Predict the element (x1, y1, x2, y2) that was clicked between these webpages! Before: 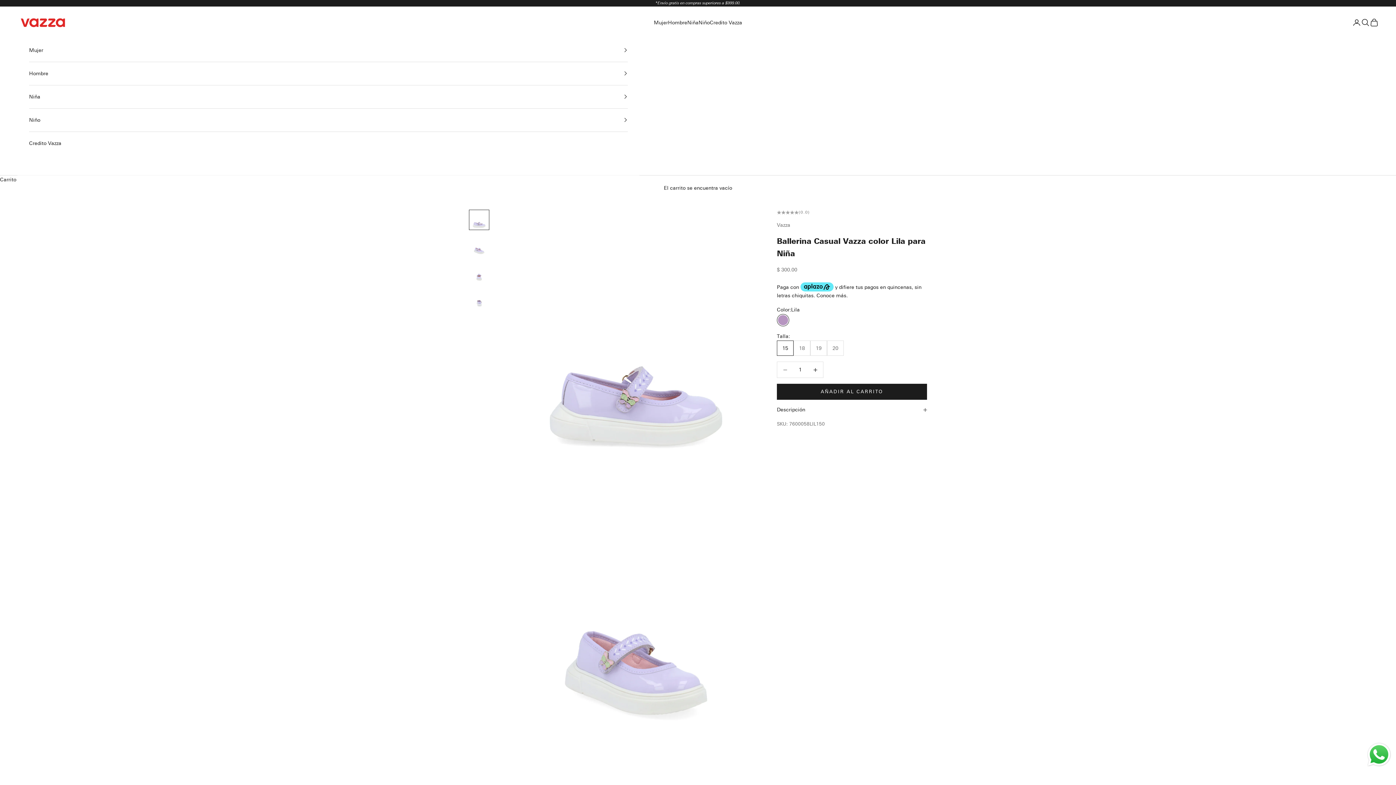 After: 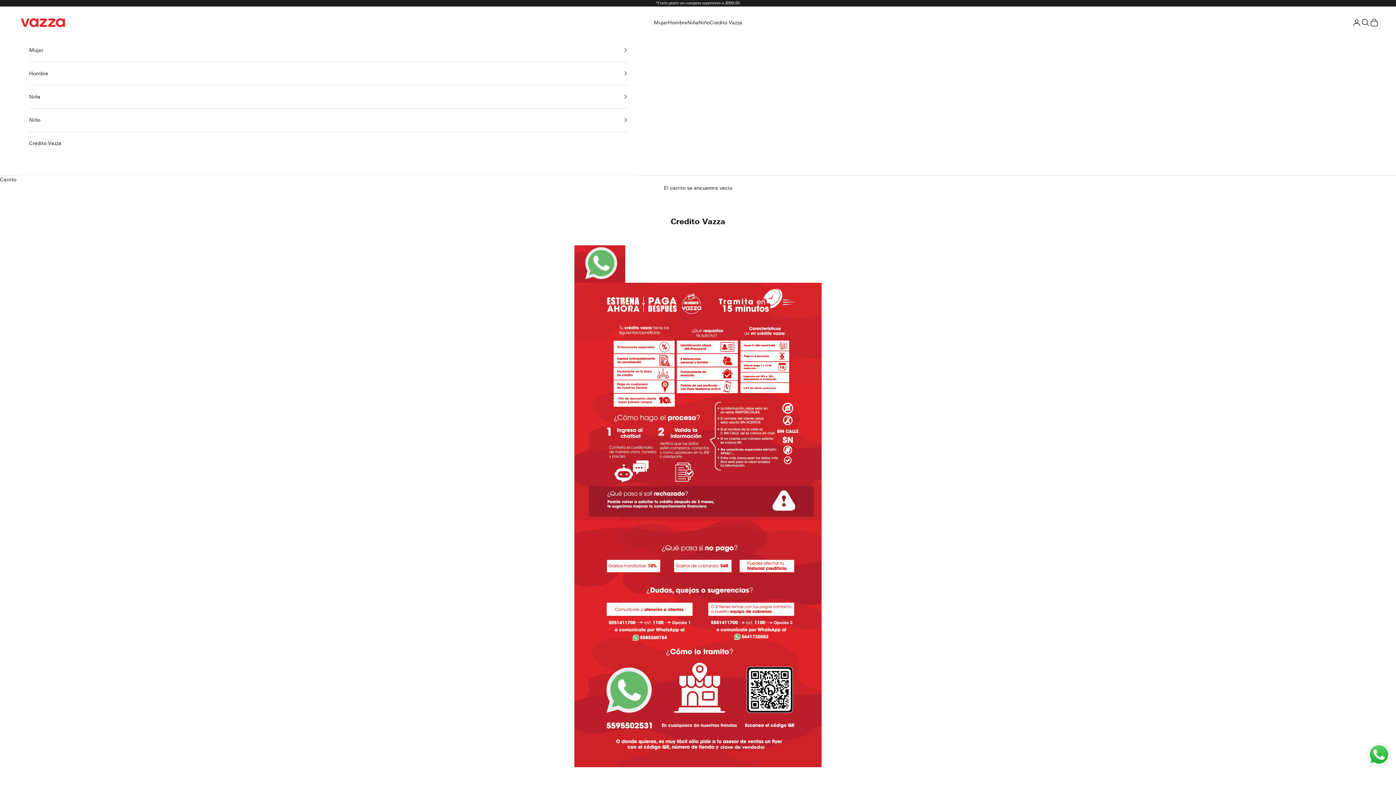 Action: bbox: (29, 131, 627, 154) label: Credito Vazza